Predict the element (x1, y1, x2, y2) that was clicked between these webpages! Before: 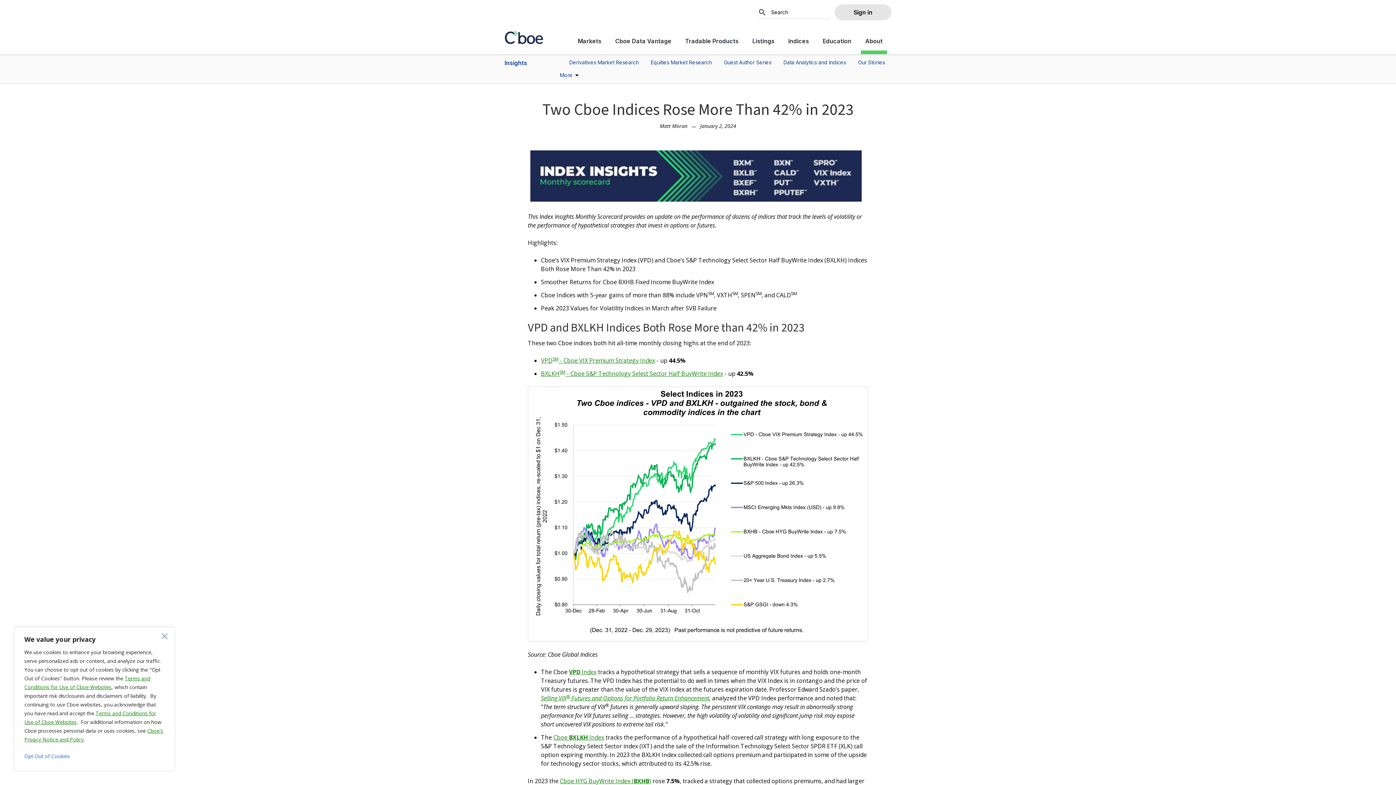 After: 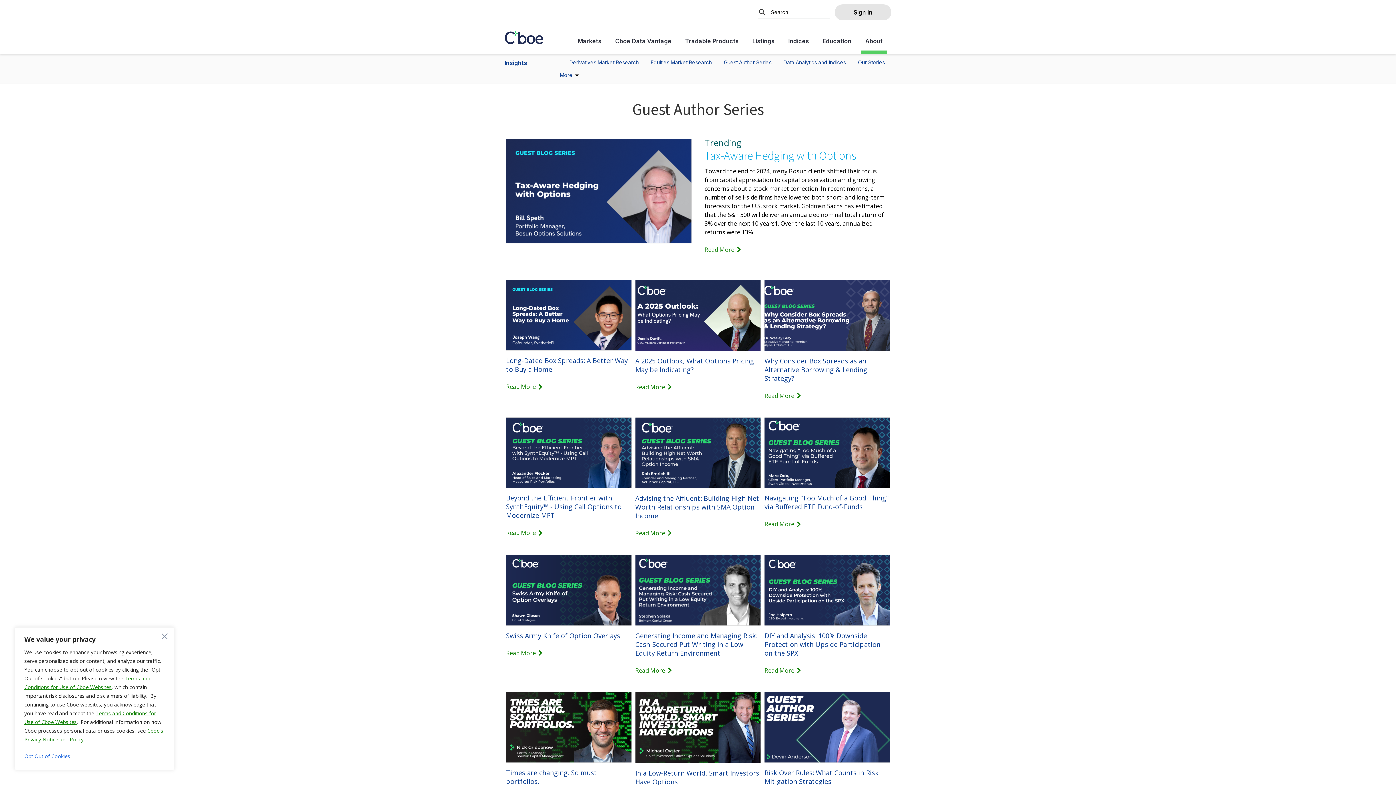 Action: label: Guest Author Series bbox: (719, 56, 777, 69)